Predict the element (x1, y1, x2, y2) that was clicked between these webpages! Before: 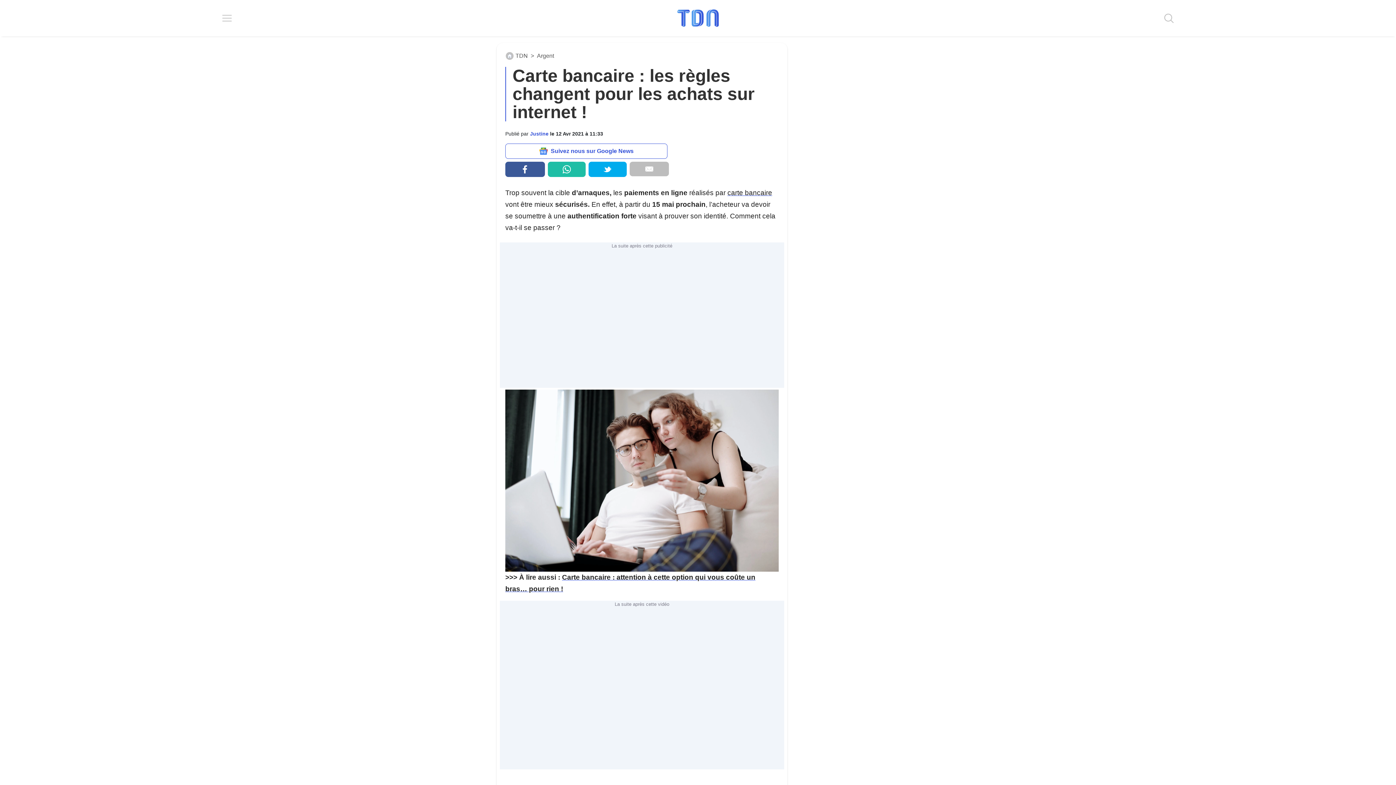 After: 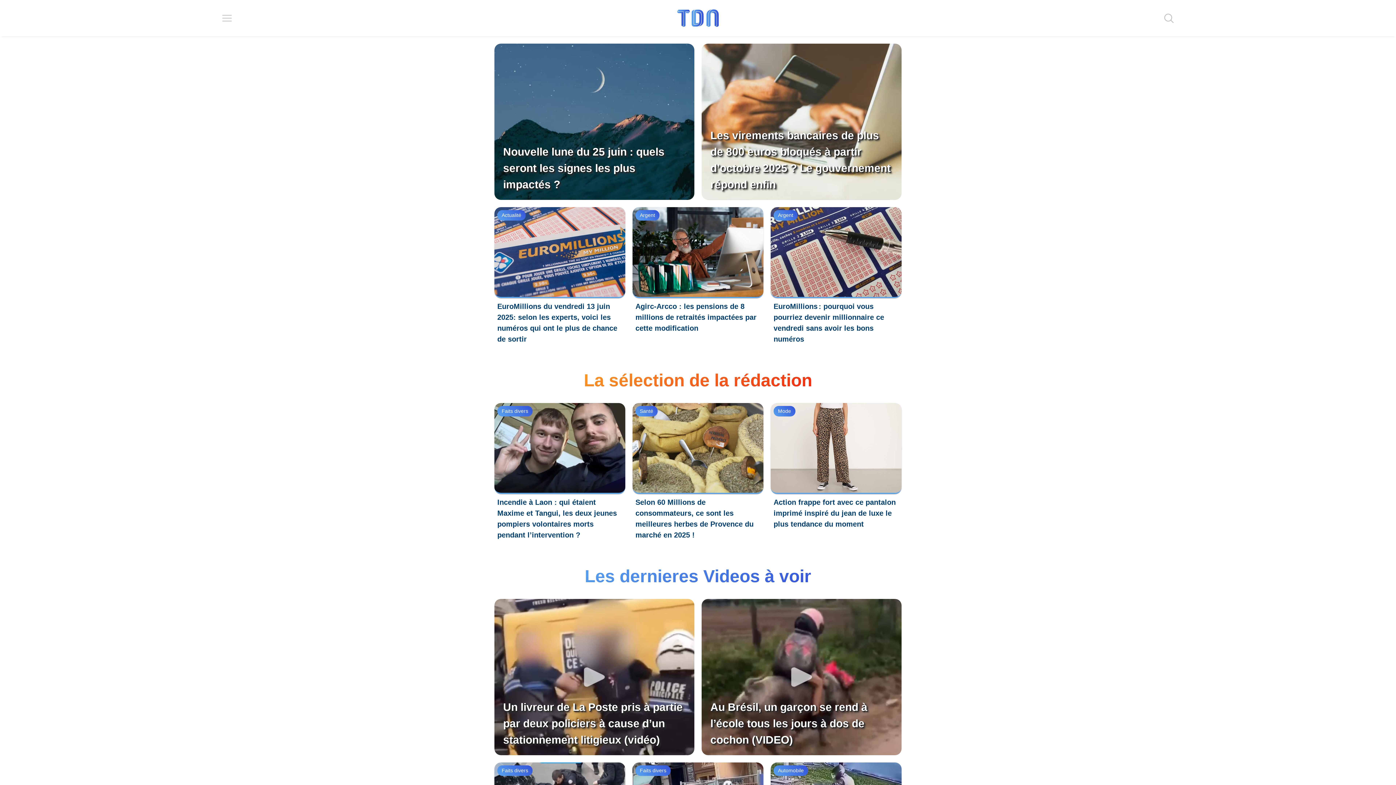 Action: bbox: (676, 8, 720, 28)